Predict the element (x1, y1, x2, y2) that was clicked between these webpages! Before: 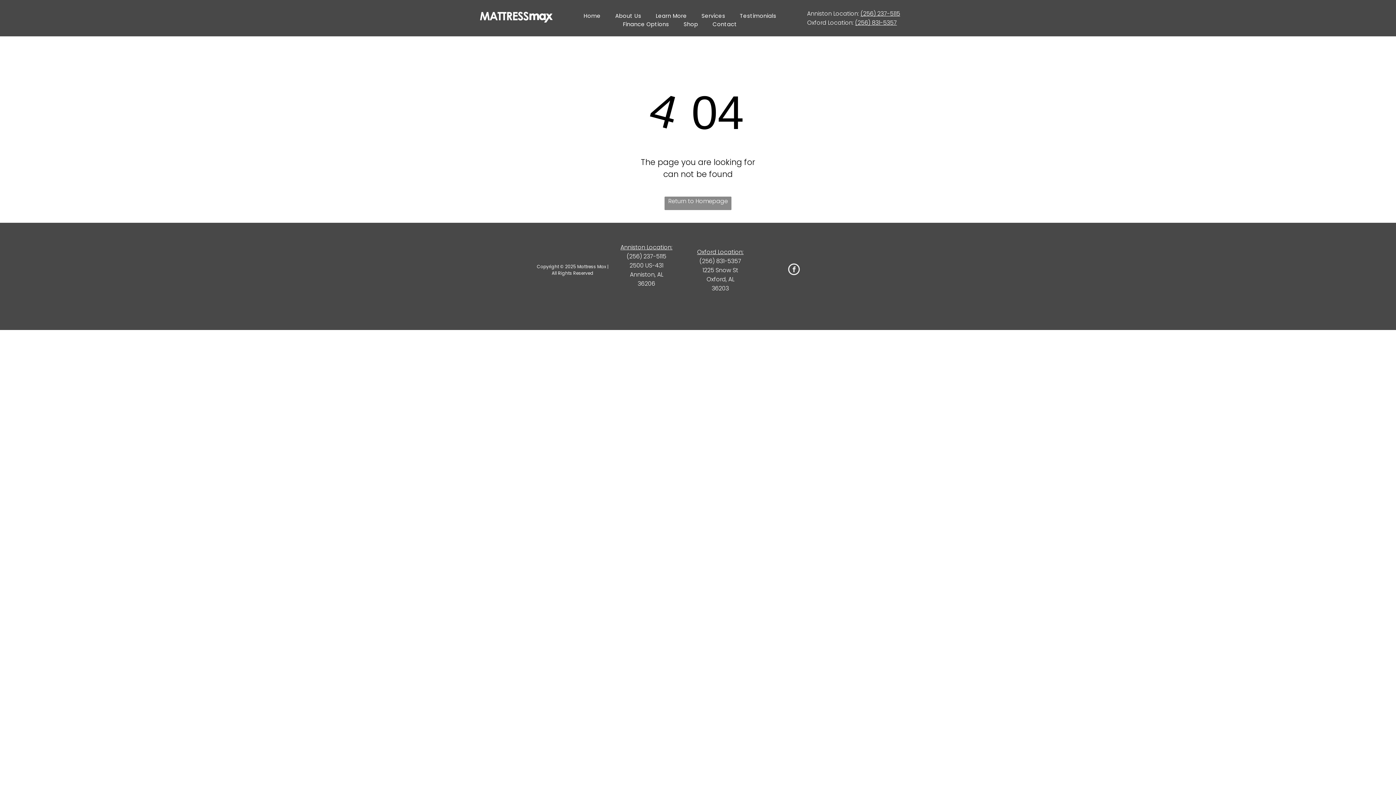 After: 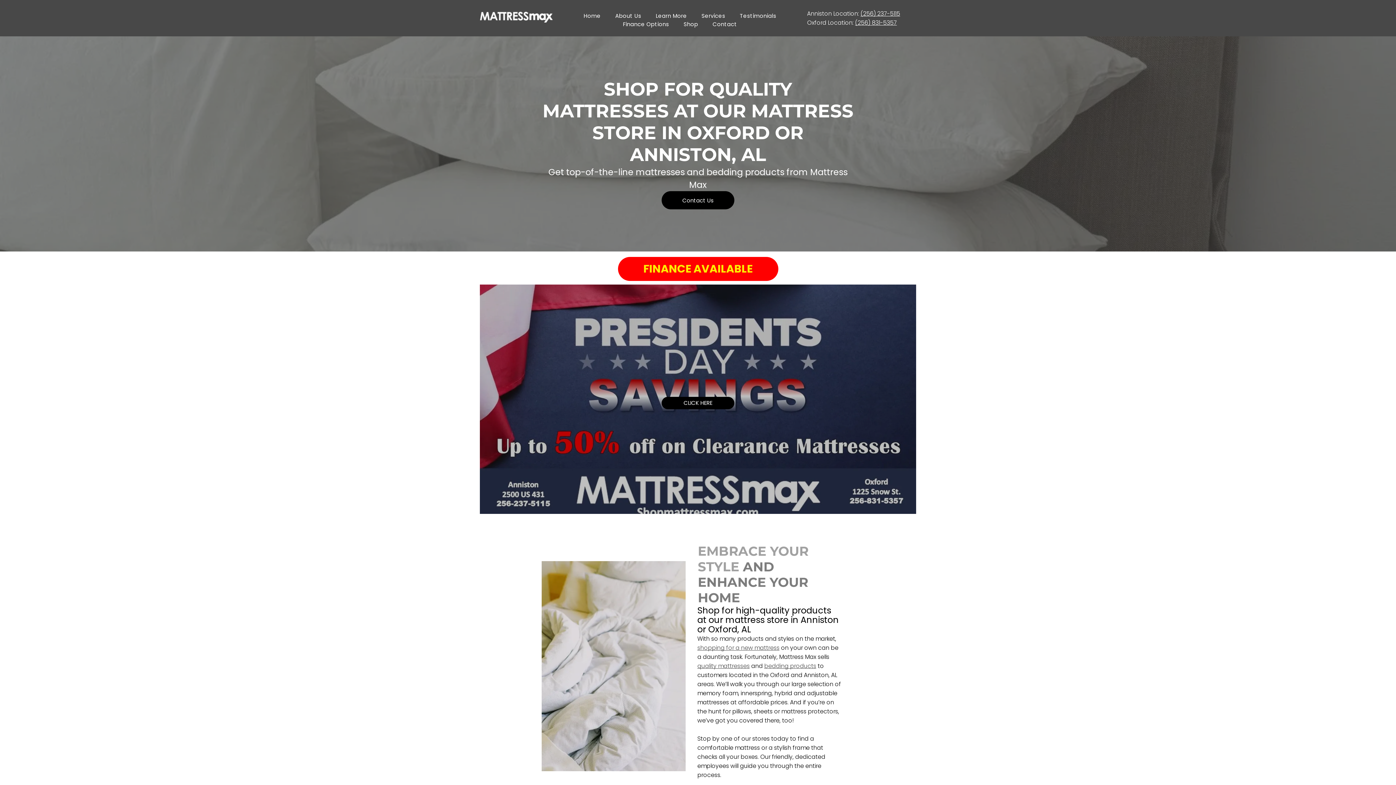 Action: bbox: (480, 11, 552, 20)